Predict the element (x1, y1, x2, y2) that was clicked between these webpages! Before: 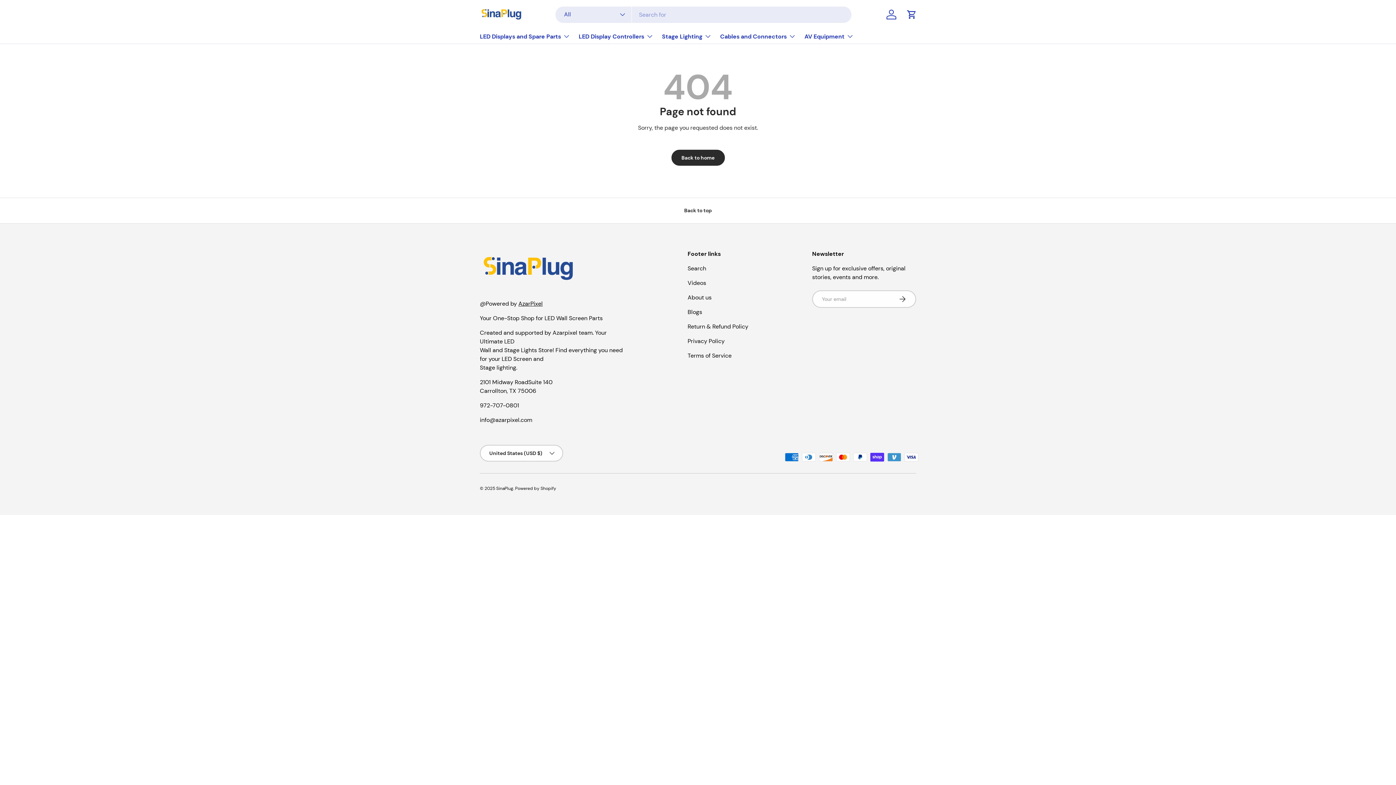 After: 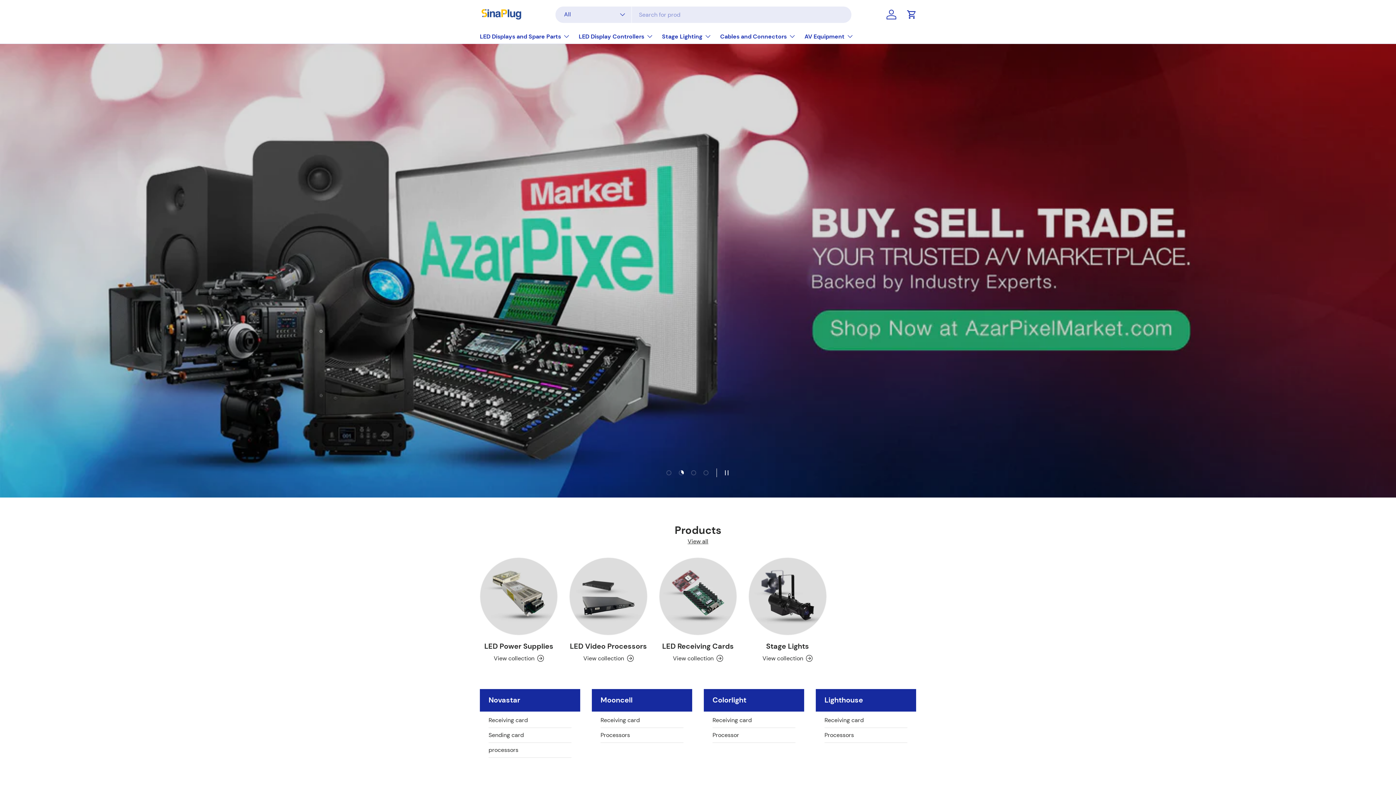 Action: label: SinaPlug bbox: (496, 485, 513, 491)